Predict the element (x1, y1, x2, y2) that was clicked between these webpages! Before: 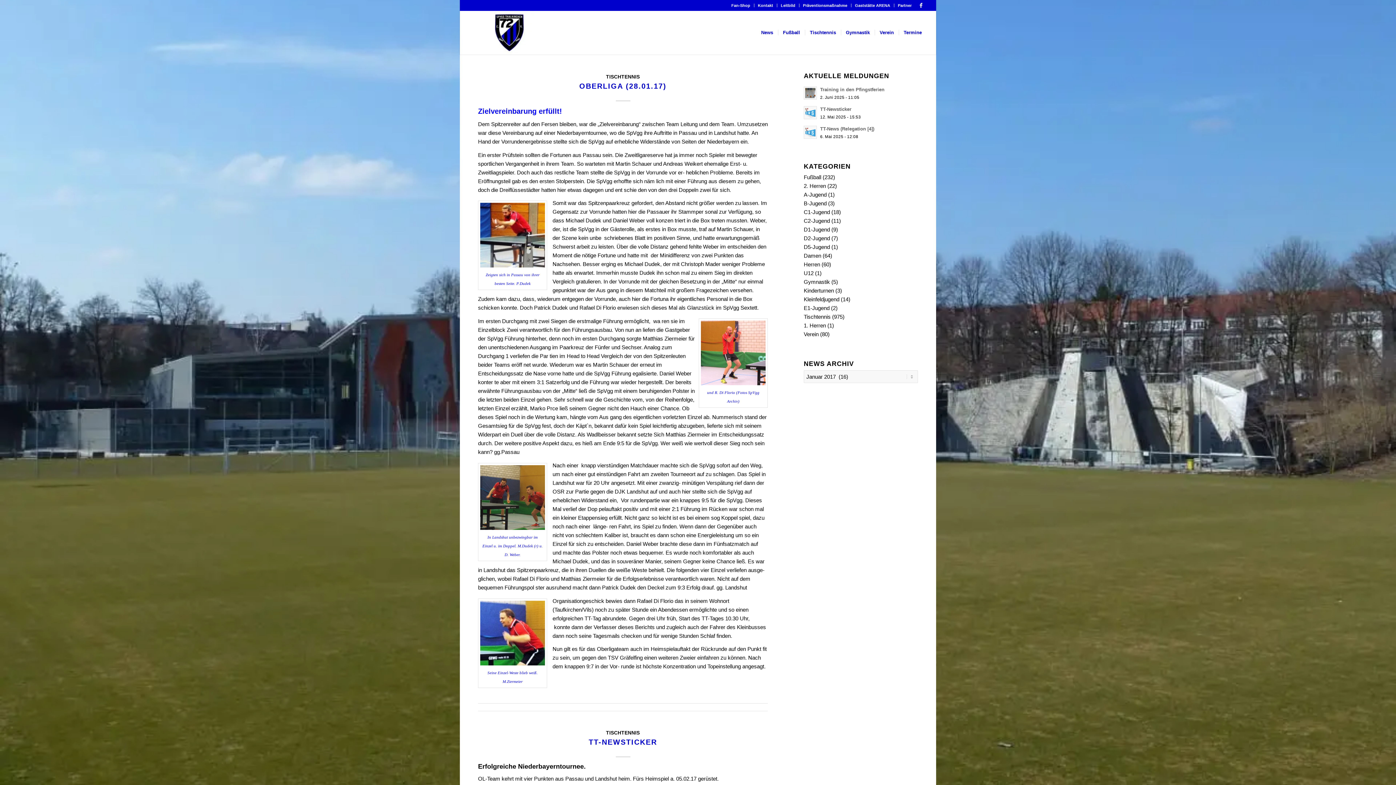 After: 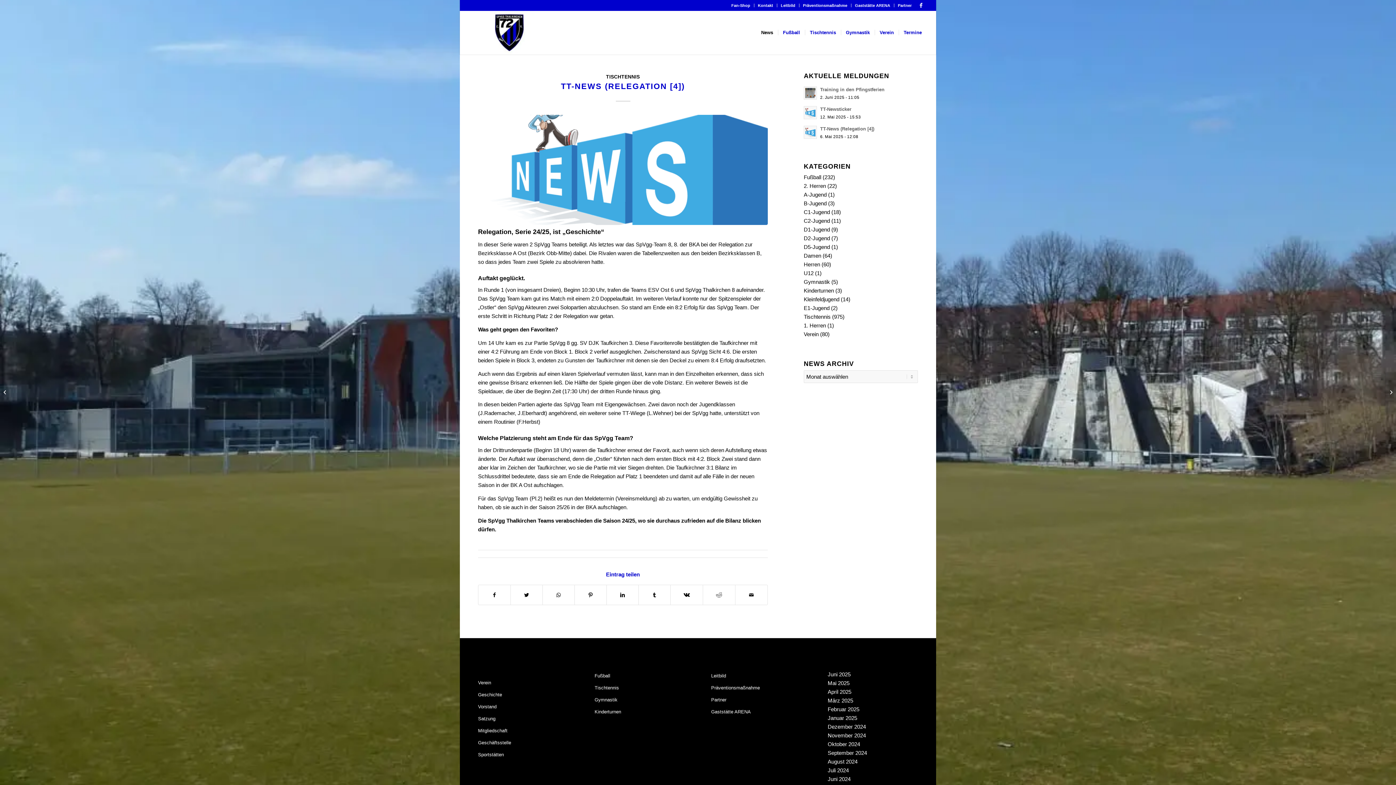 Action: bbox: (804, 124, 918, 140) label: TT-News (Relegation [4])
6. Mai 2025 - 12:08